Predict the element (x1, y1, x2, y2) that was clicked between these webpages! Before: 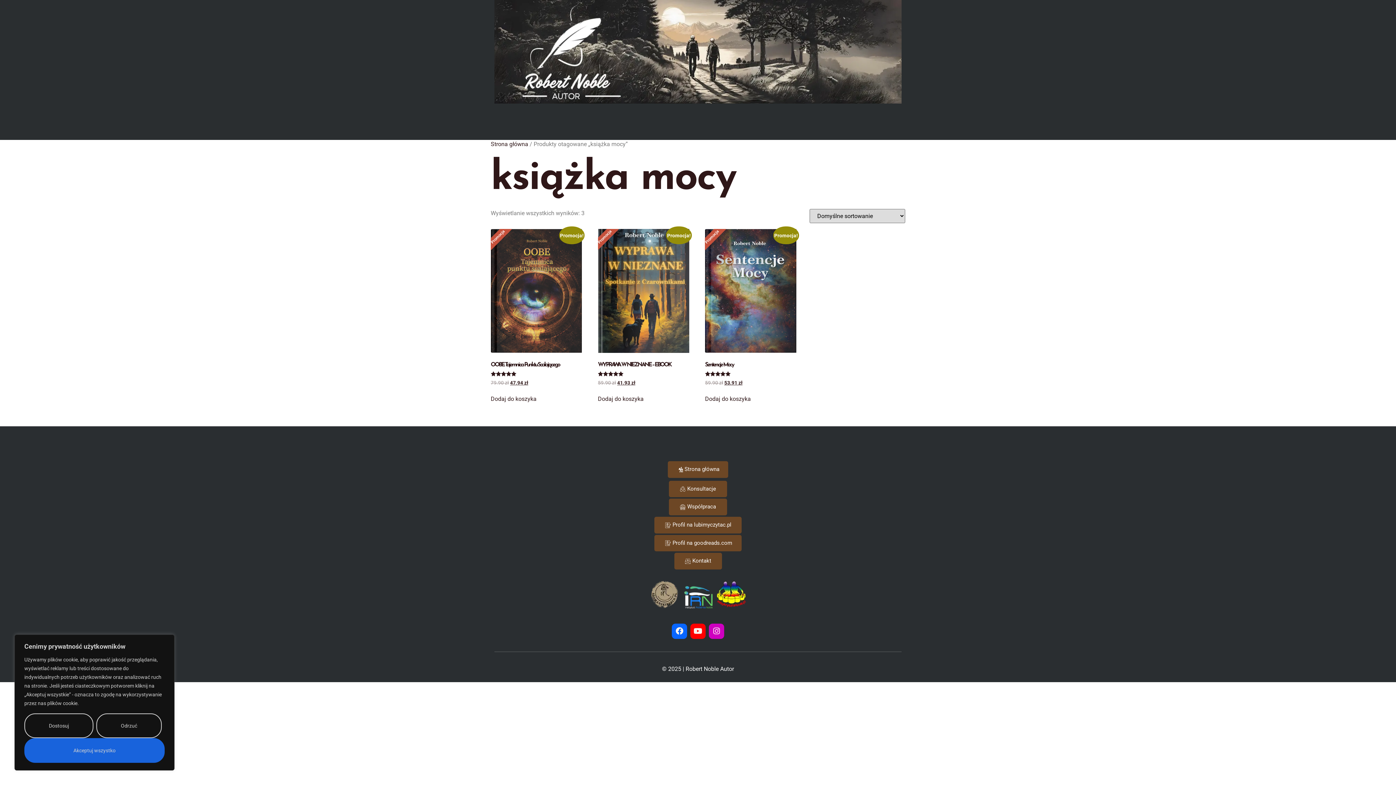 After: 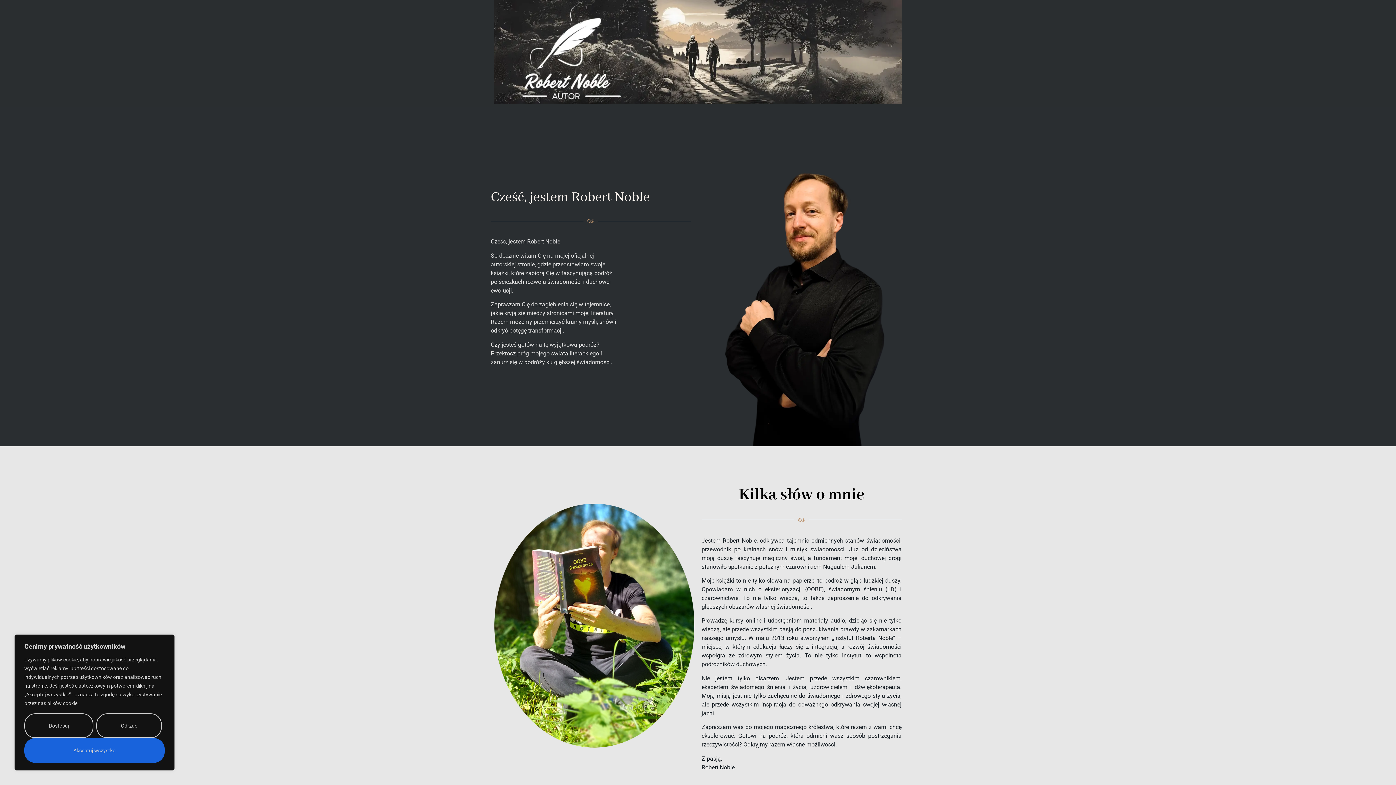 Action: label: Strona główna bbox: (668, 461, 728, 478)